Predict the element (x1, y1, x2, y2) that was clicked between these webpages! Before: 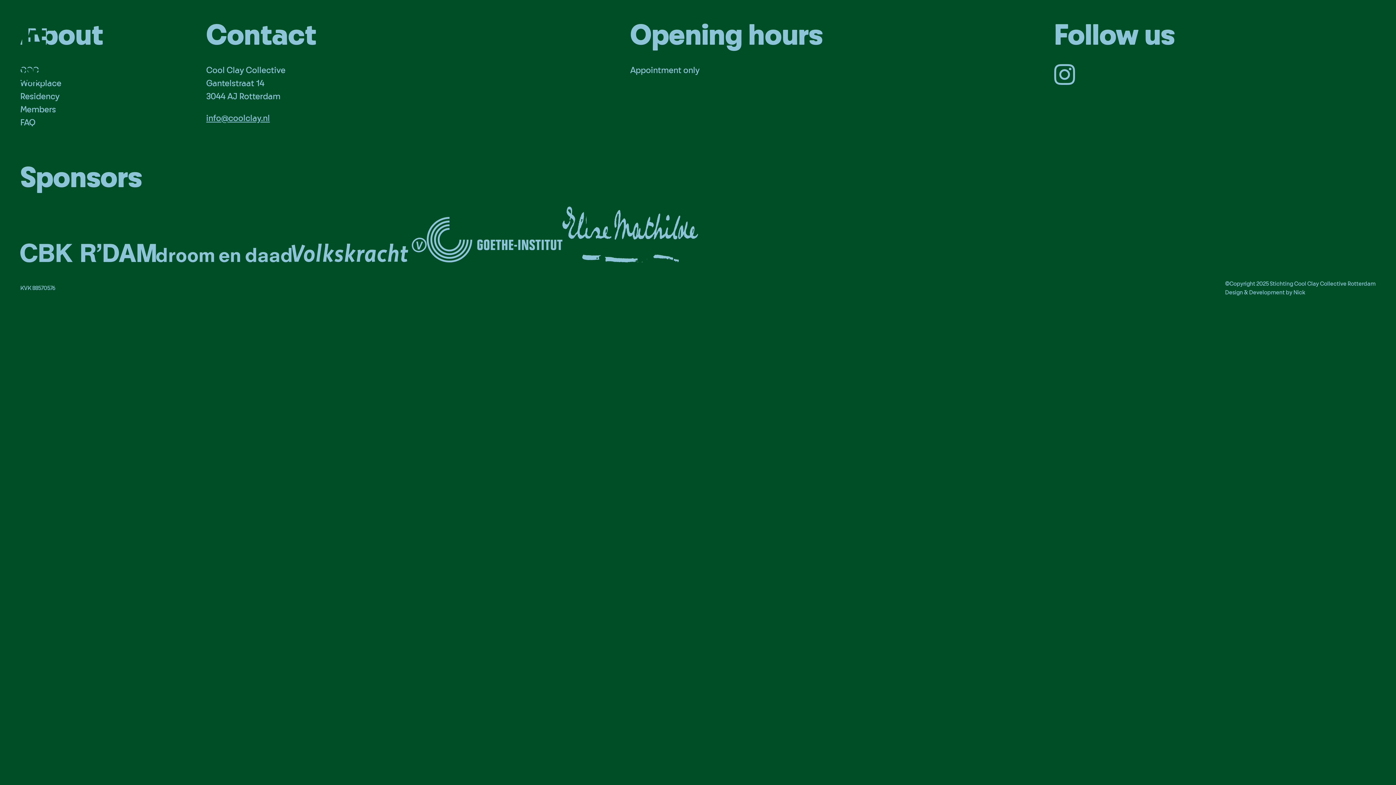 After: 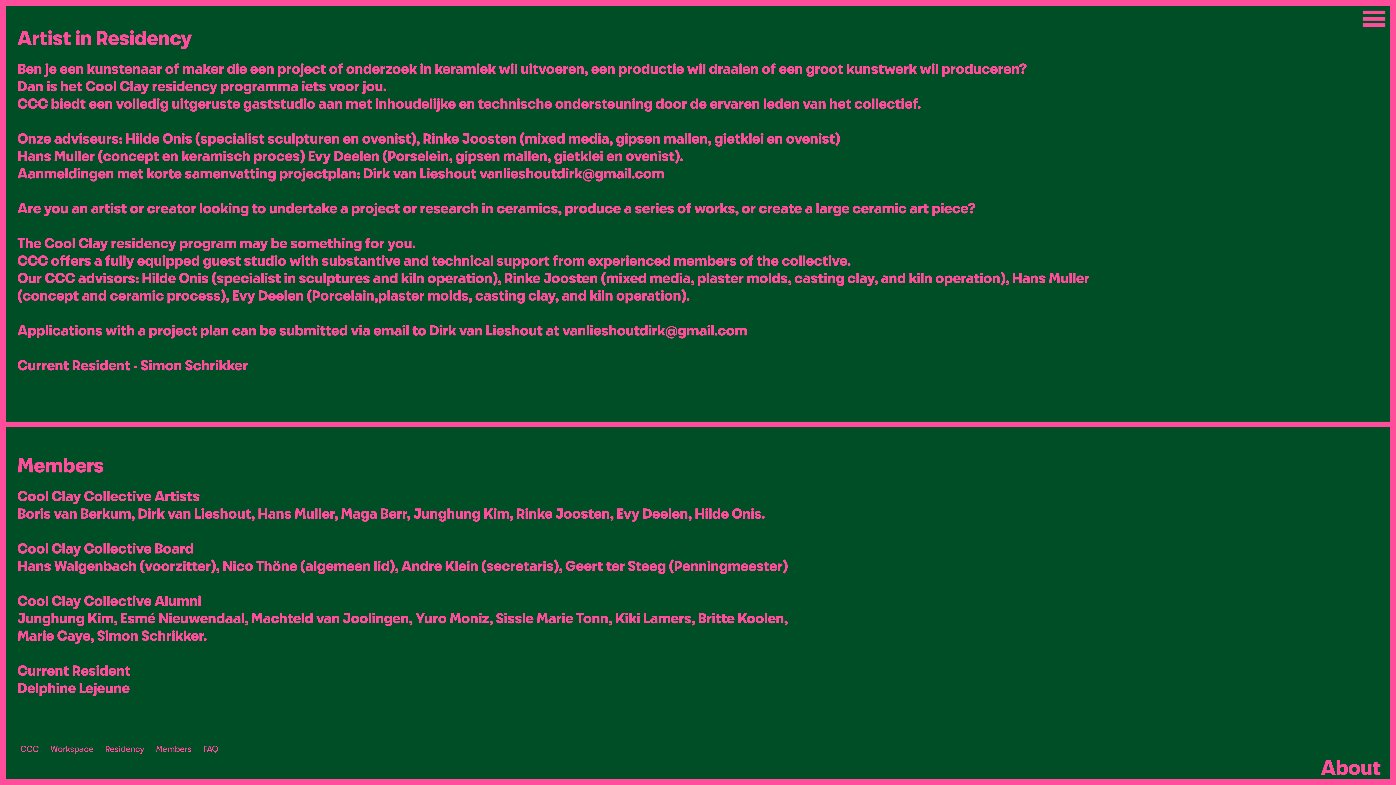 Action: label: Residency bbox: (20, 92, 59, 101)